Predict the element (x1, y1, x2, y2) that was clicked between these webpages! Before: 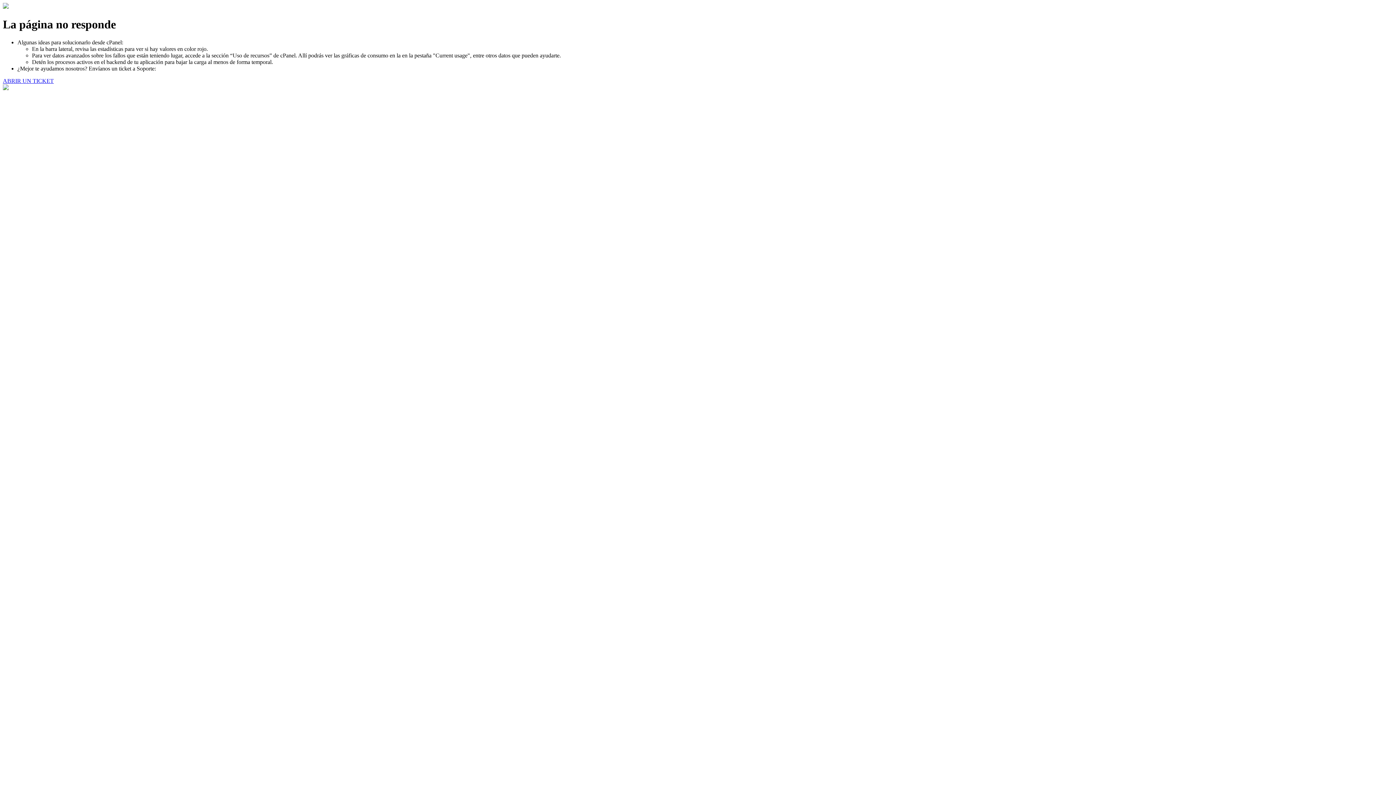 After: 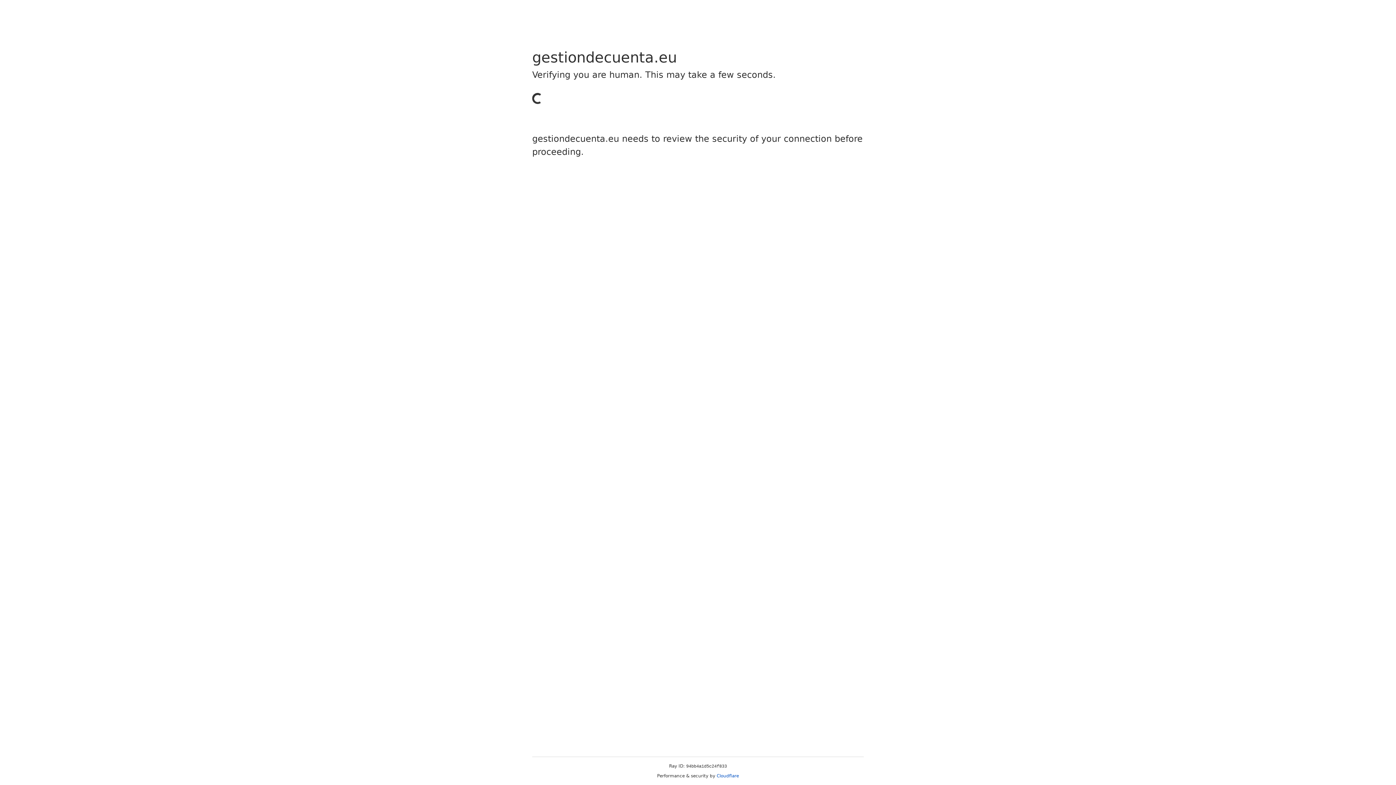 Action: label: ABRIR UN TICKET bbox: (2, 77, 53, 83)